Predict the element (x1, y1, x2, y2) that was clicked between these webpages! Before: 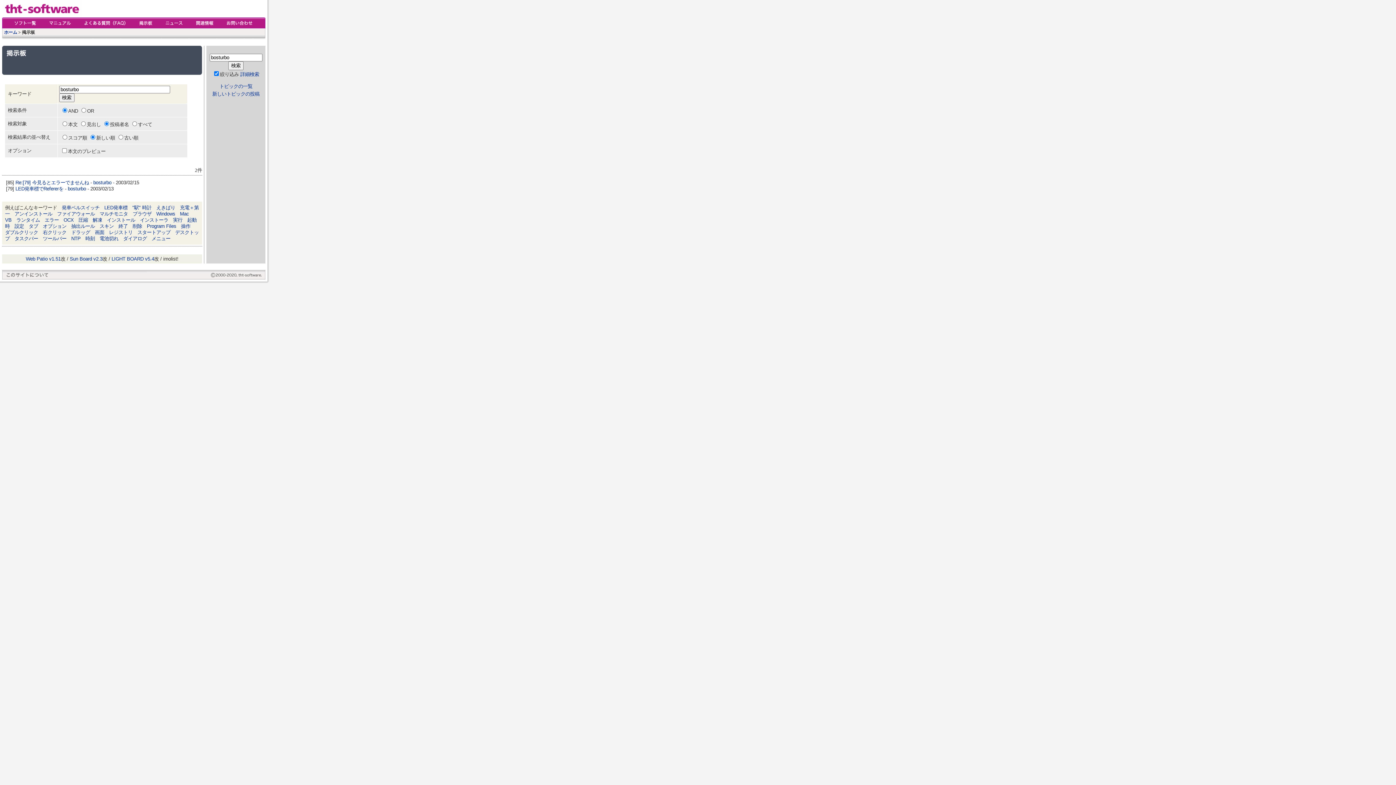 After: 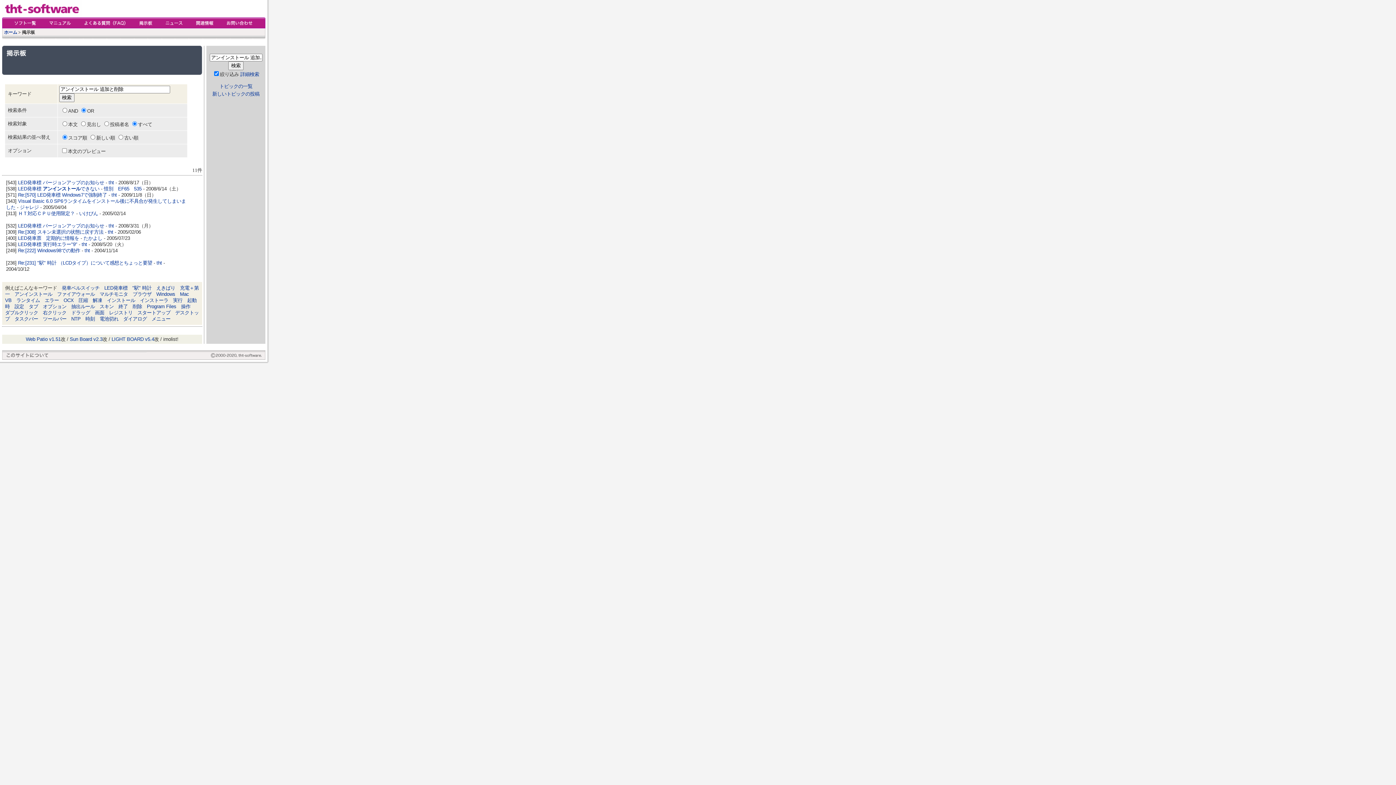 Action: label: アンインストール bbox: (14, 211, 52, 216)